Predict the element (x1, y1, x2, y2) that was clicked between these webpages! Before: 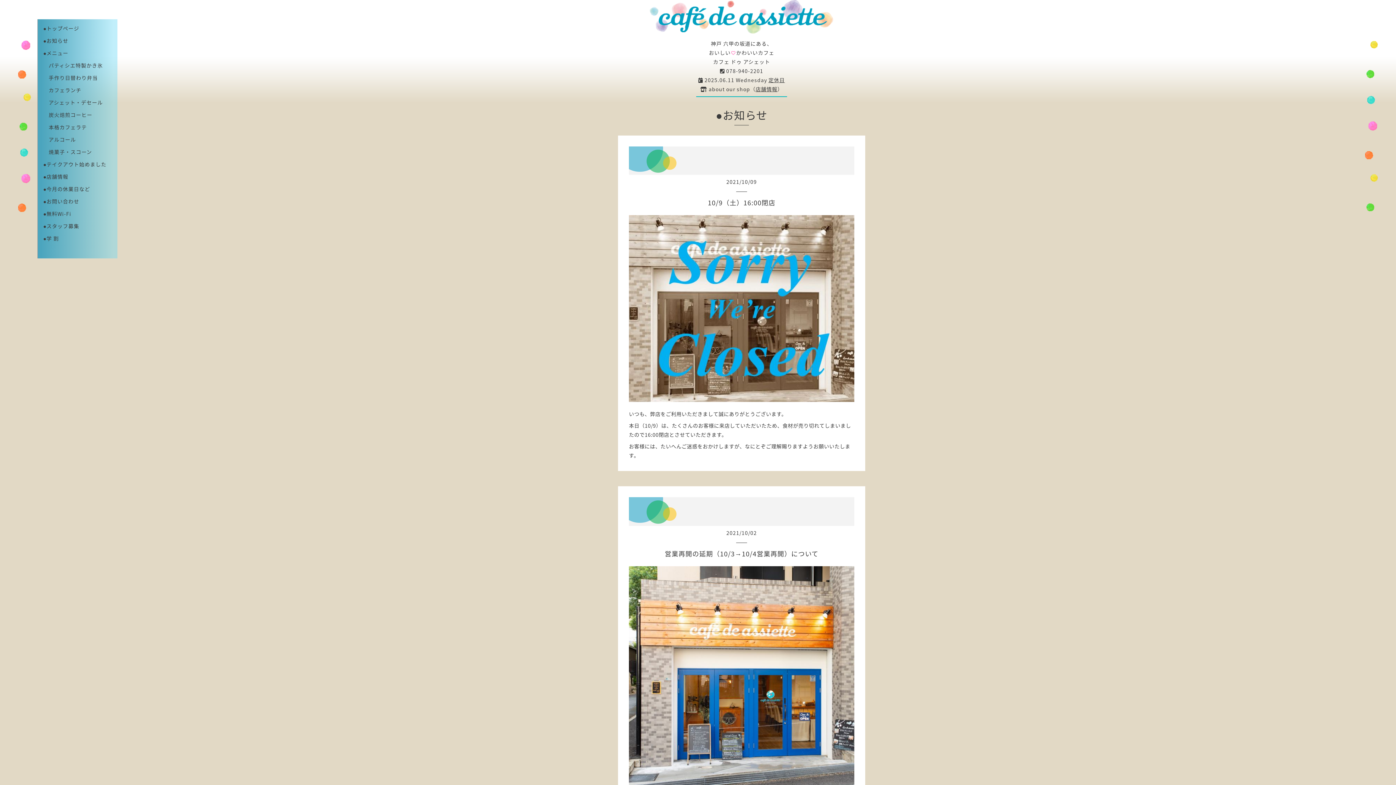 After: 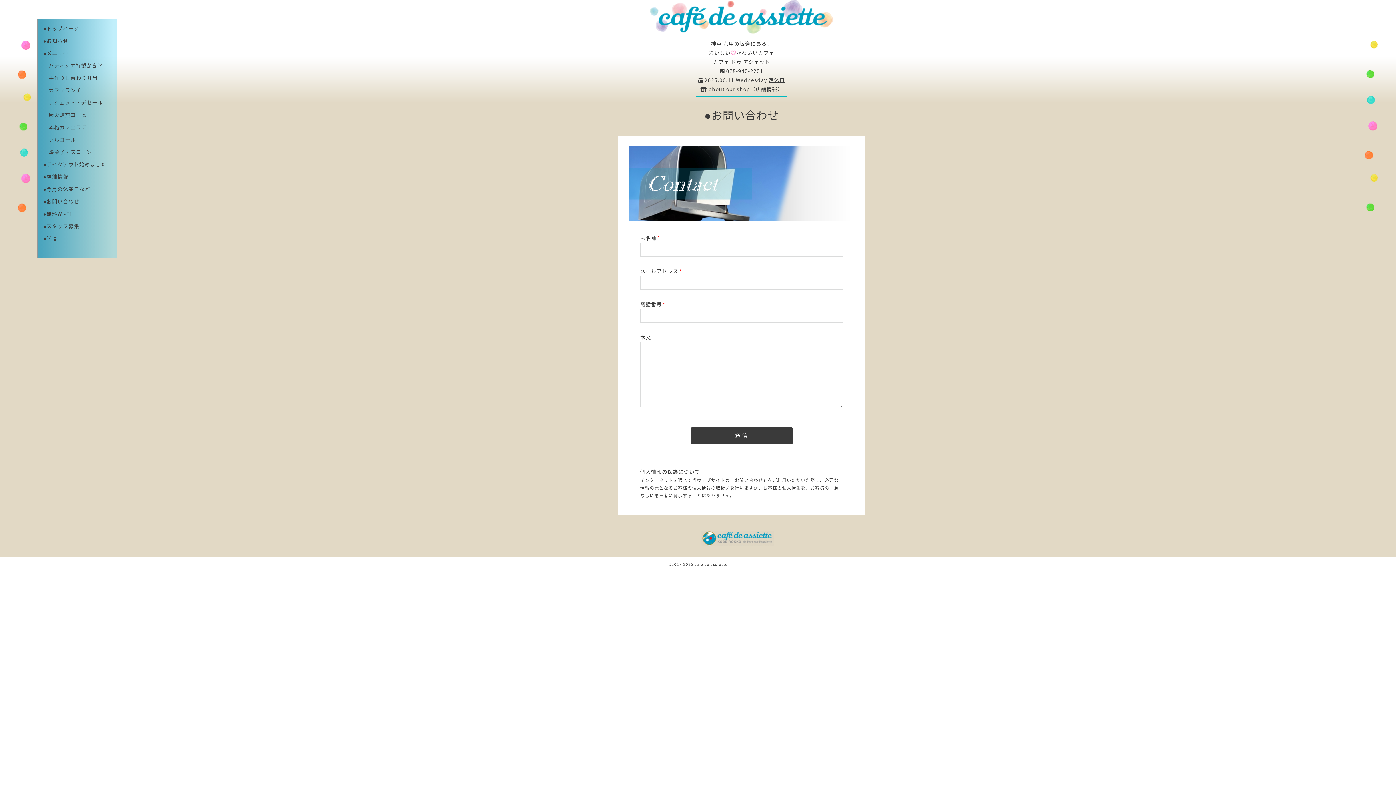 Action: label: ●お問い合わせ bbox: (43, 197, 79, 205)